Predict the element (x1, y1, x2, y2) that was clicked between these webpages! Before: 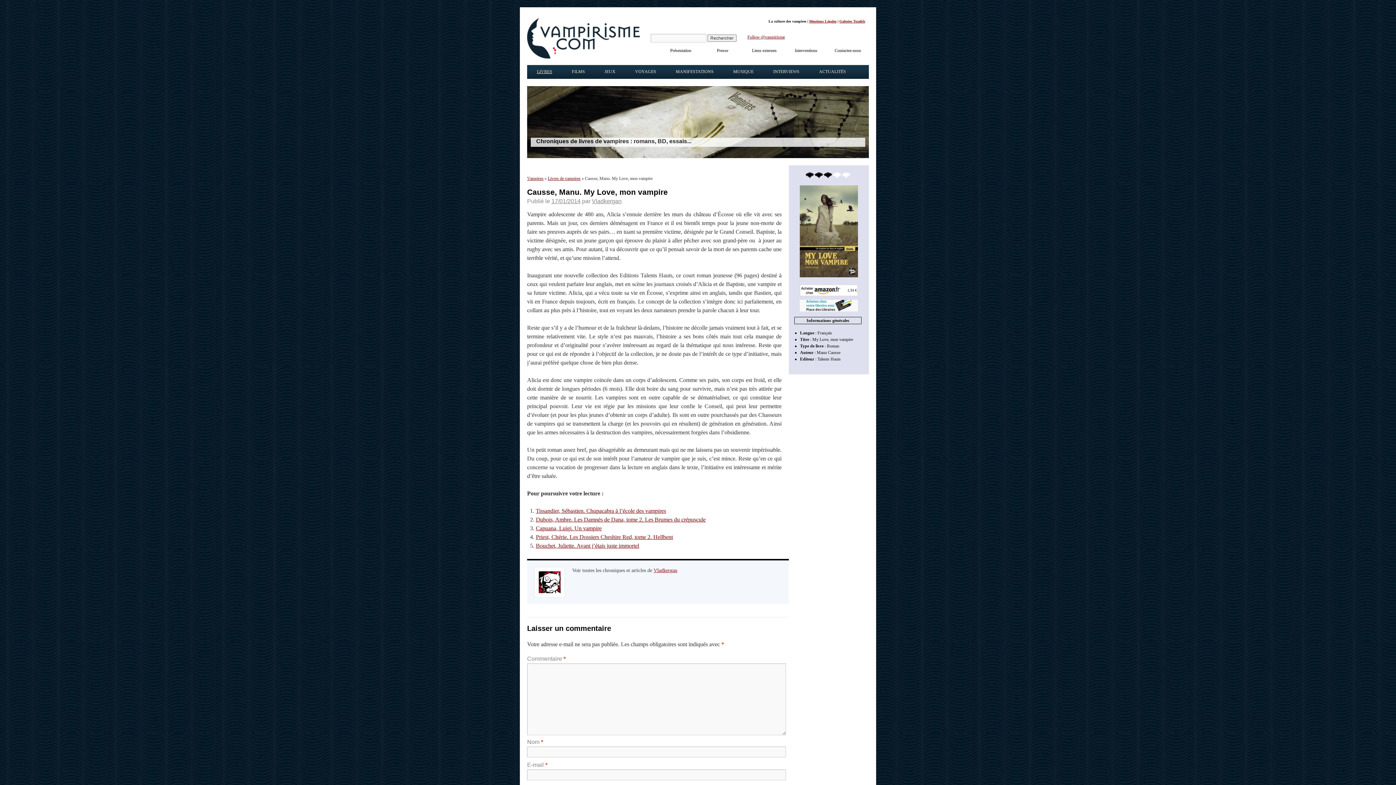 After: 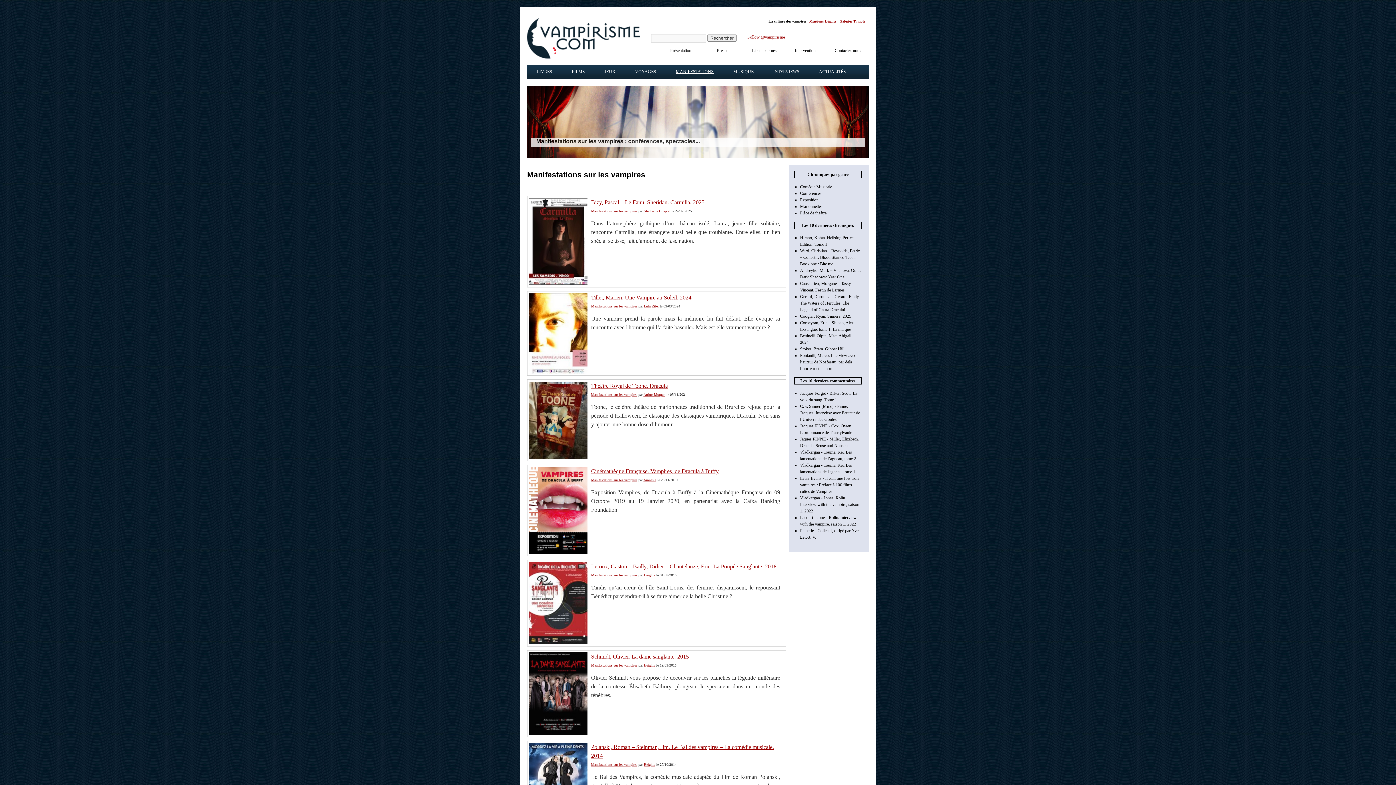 Action: label: MANIFESTATIONS bbox: (676, 69, 713, 74)